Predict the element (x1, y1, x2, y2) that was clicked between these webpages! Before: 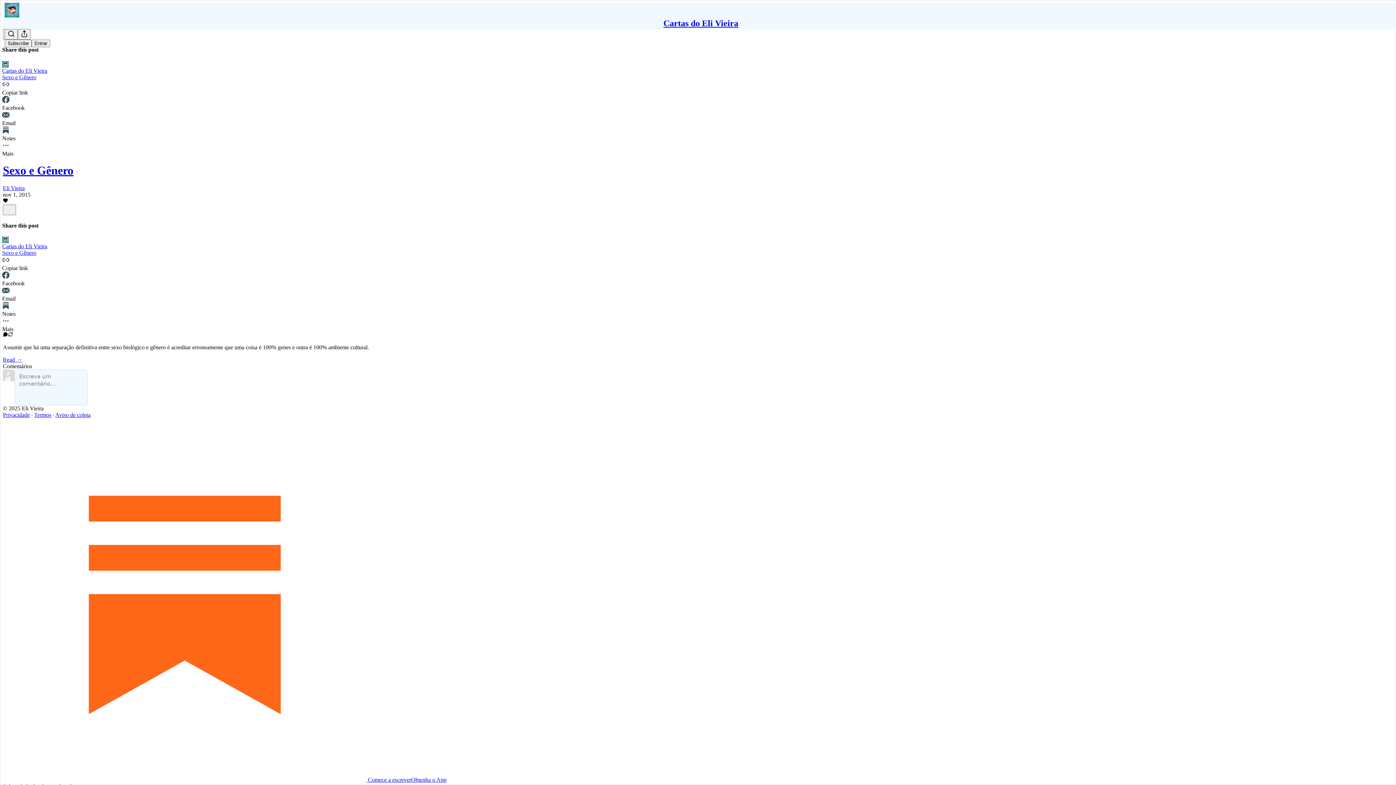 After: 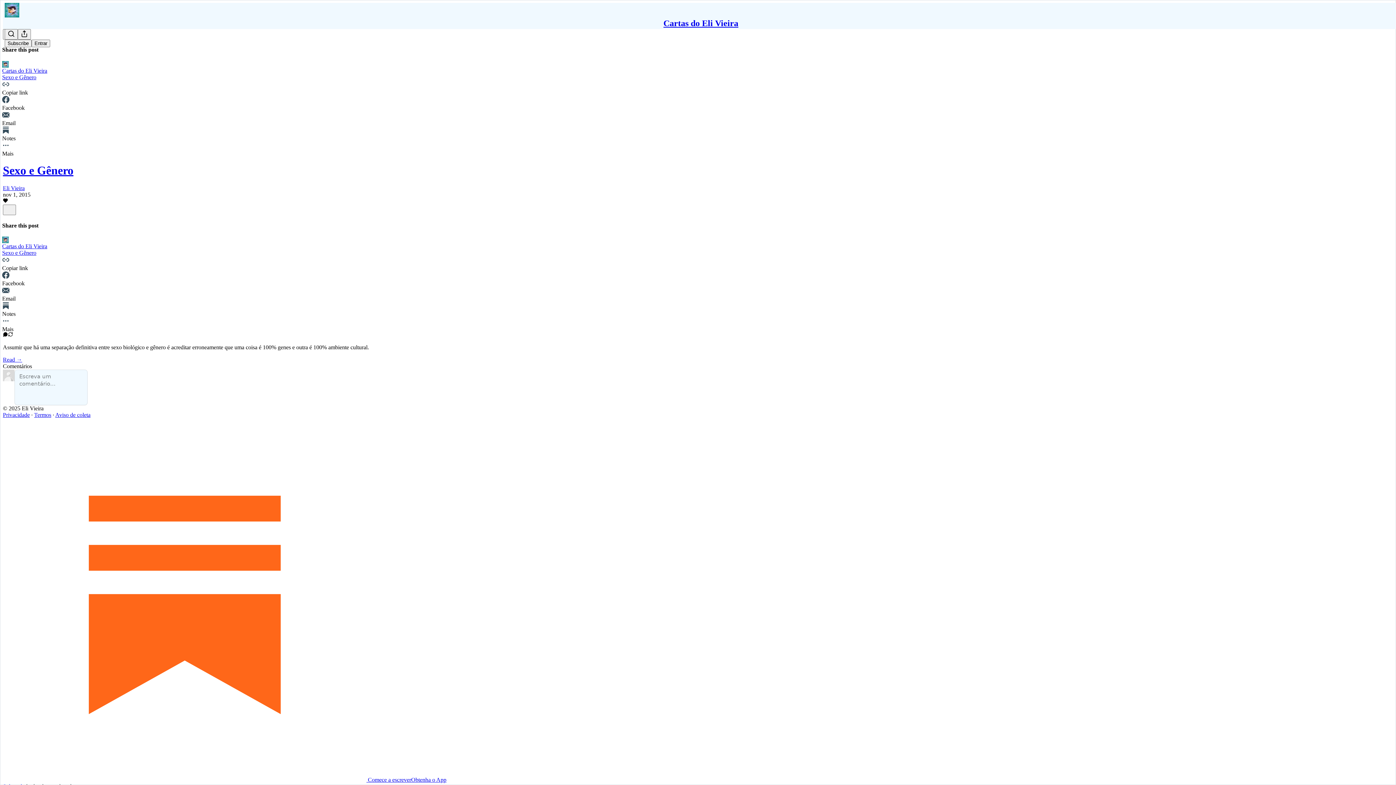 Action: label: Termos bbox: (34, 411, 51, 418)